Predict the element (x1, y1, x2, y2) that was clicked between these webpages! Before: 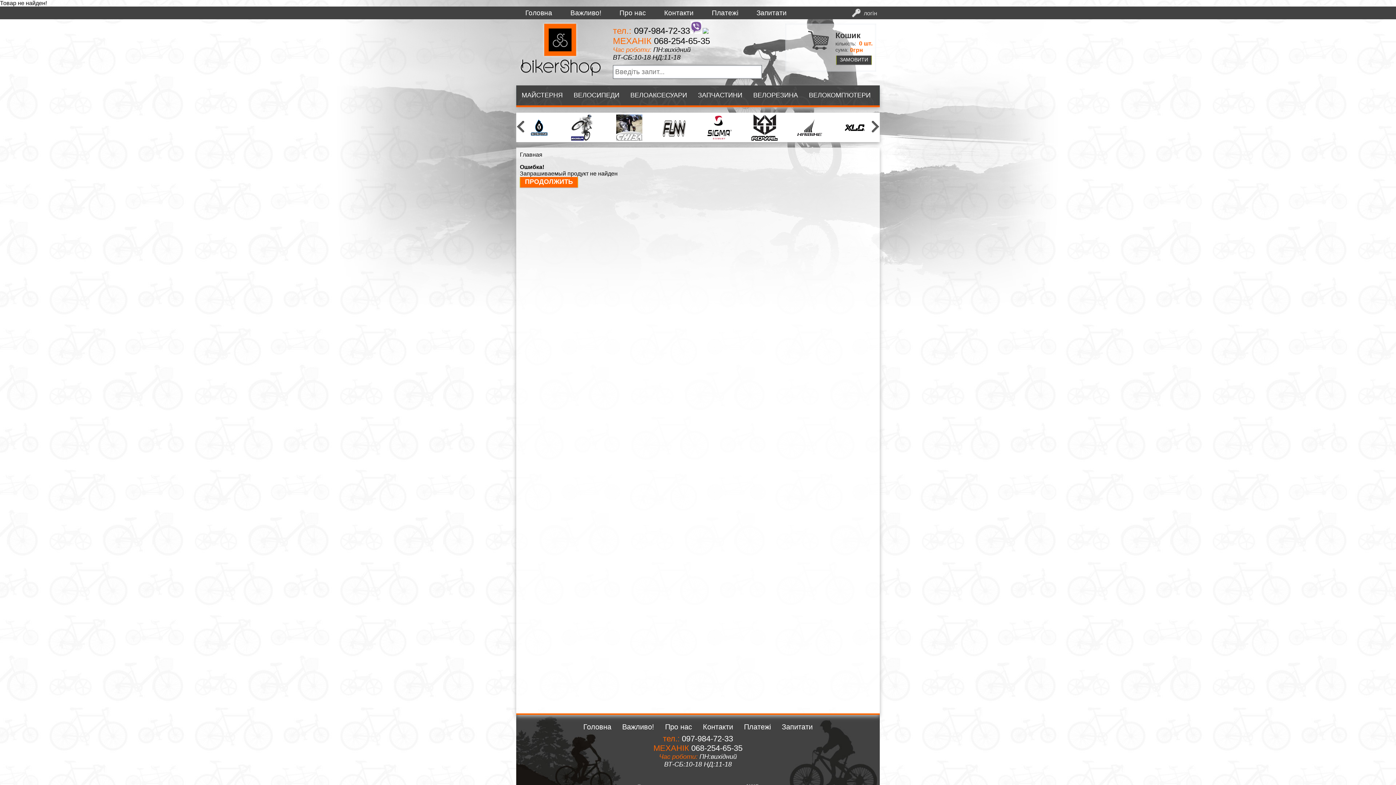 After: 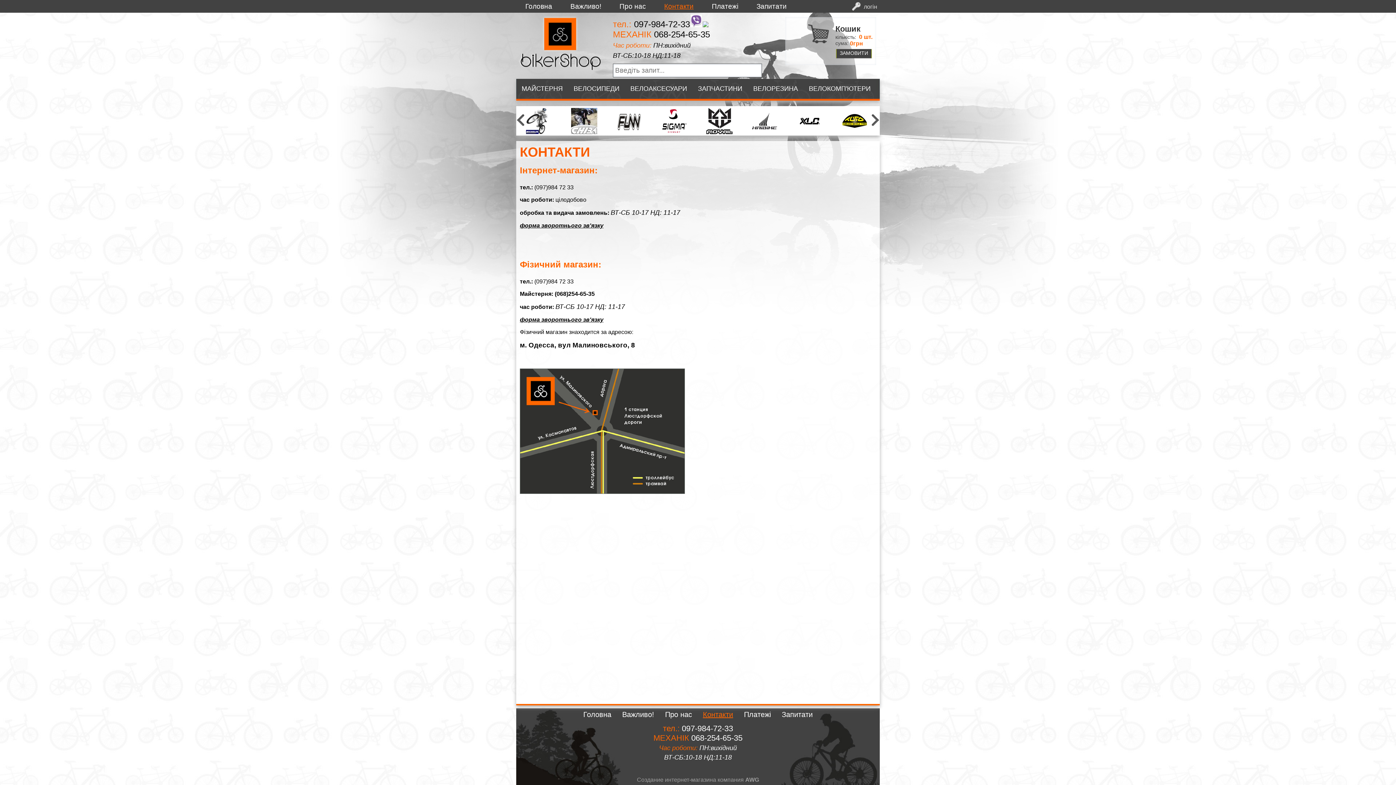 Action: label: Контакти bbox: (703, 718, 733, 736)